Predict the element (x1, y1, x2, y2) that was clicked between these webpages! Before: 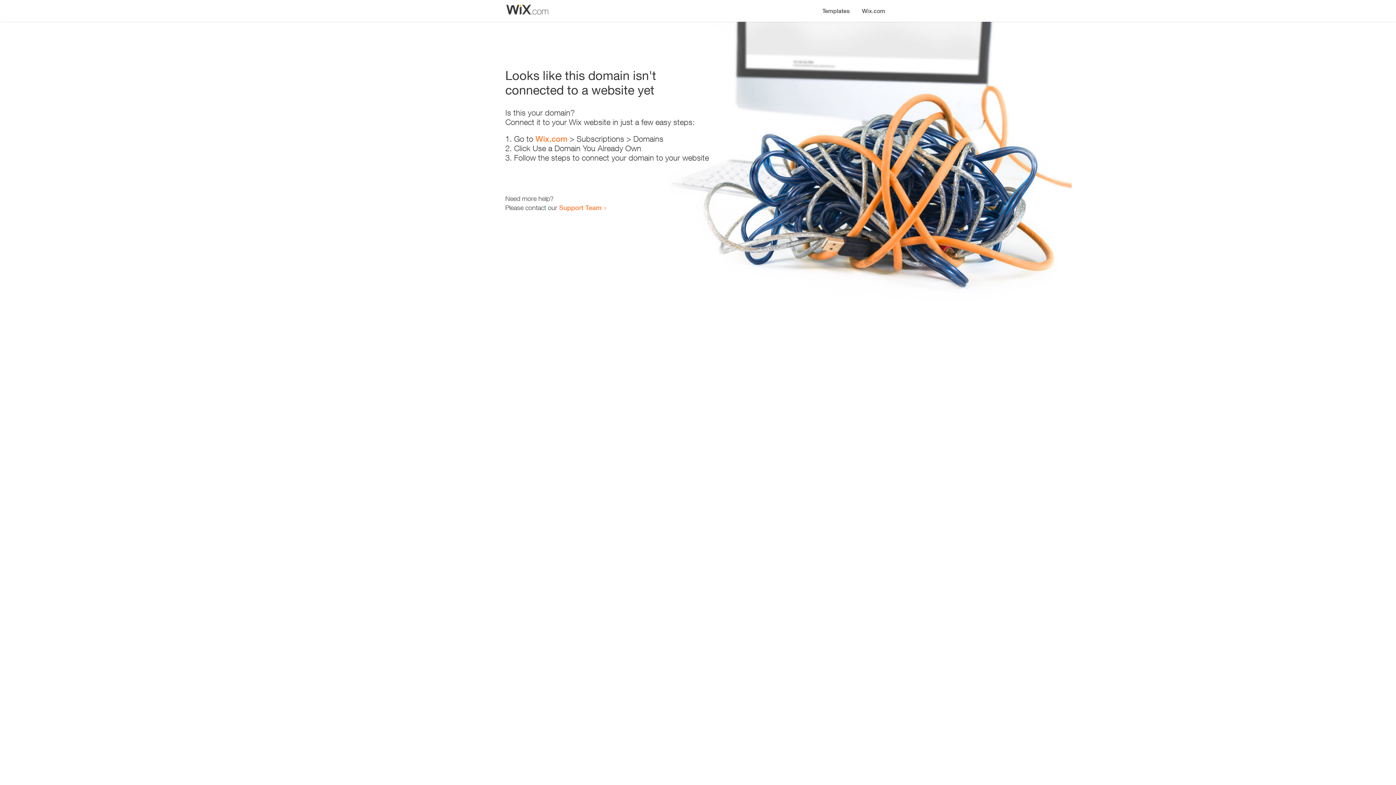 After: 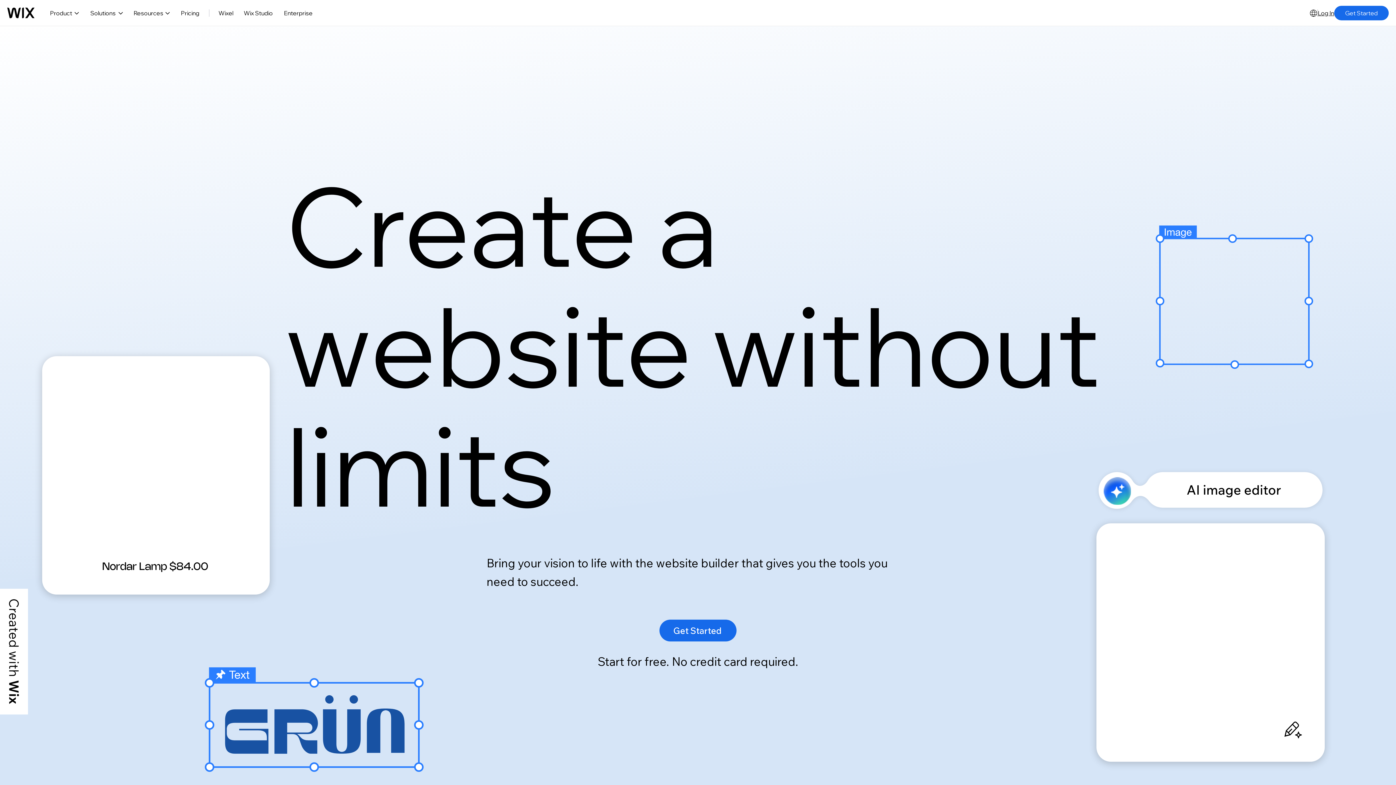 Action: bbox: (856, 0, 890, 14) label: Wix.com